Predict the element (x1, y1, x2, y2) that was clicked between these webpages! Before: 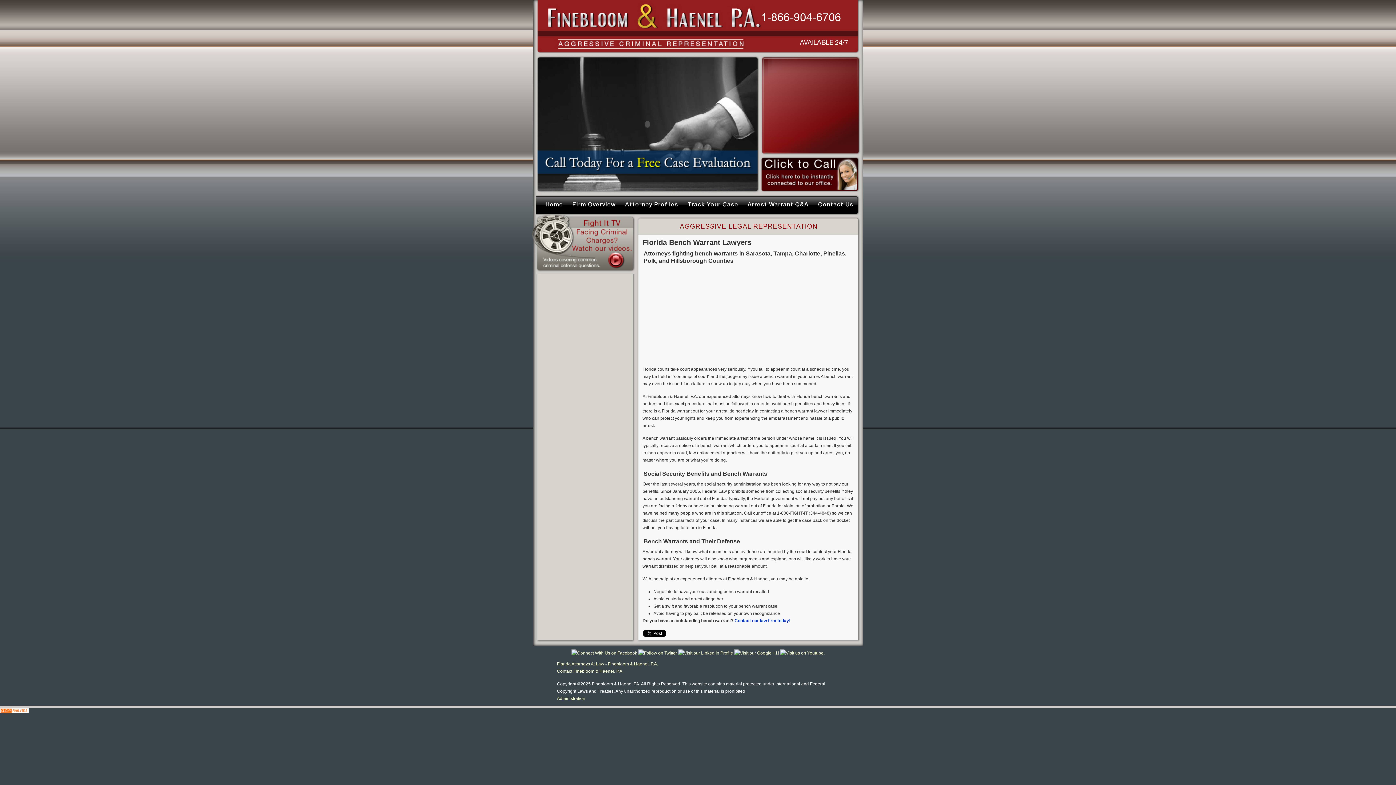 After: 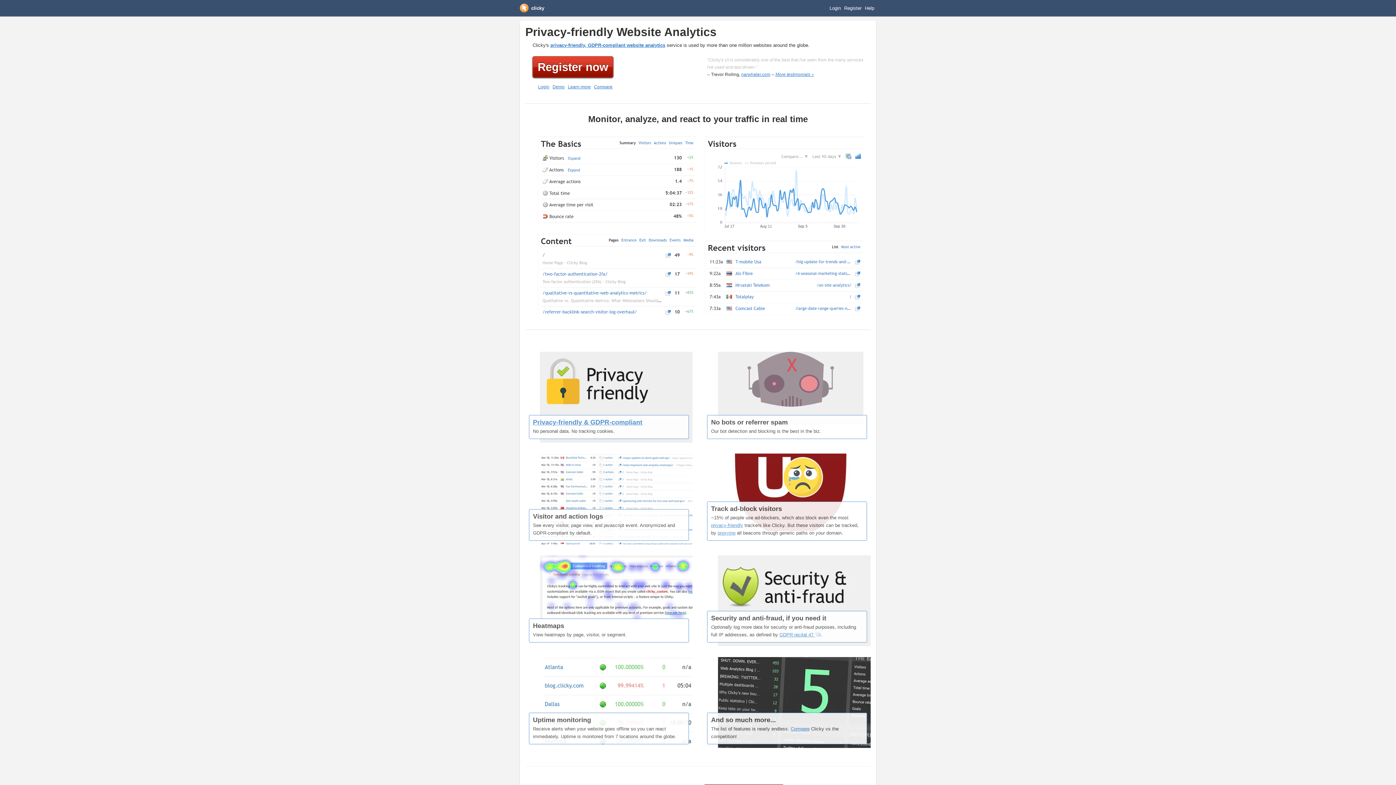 Action: bbox: (0, 709, 29, 714)